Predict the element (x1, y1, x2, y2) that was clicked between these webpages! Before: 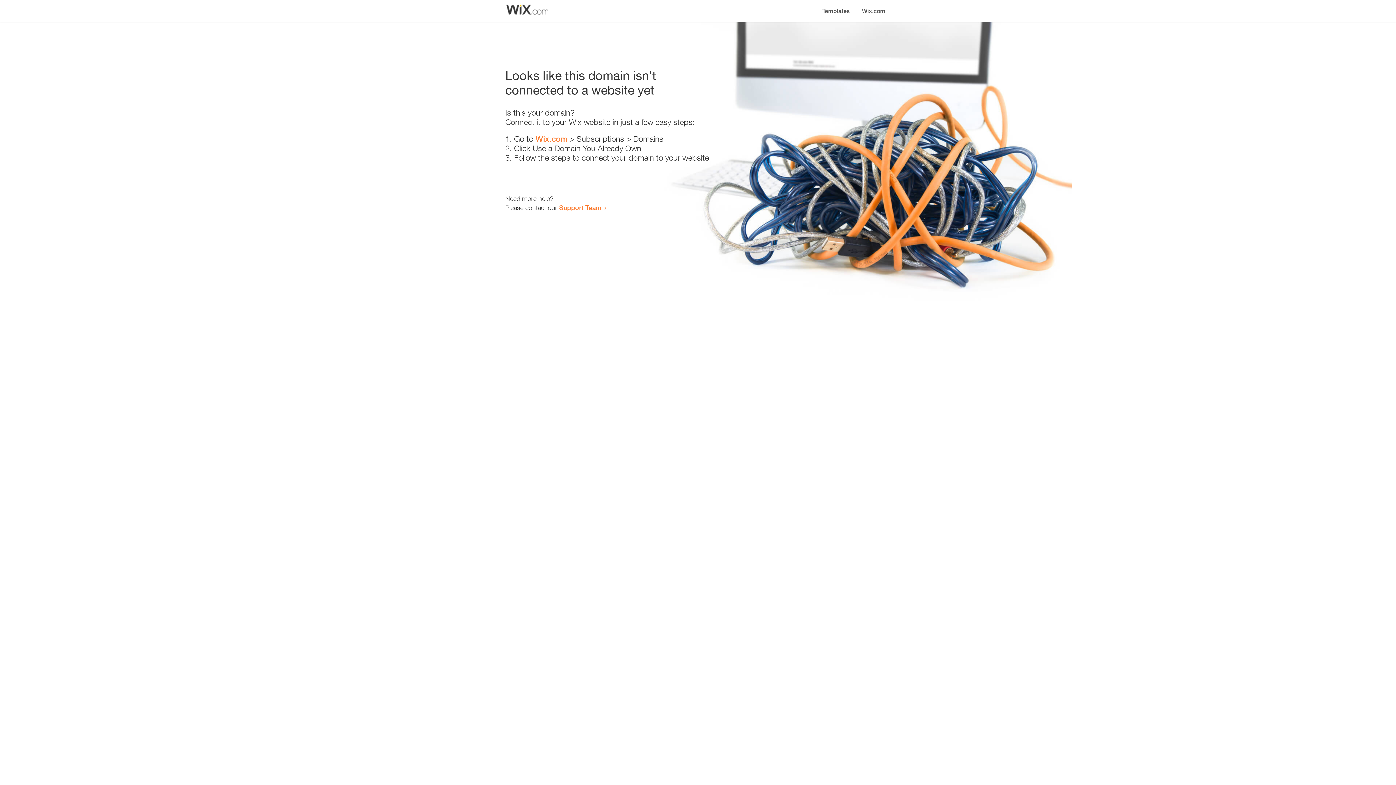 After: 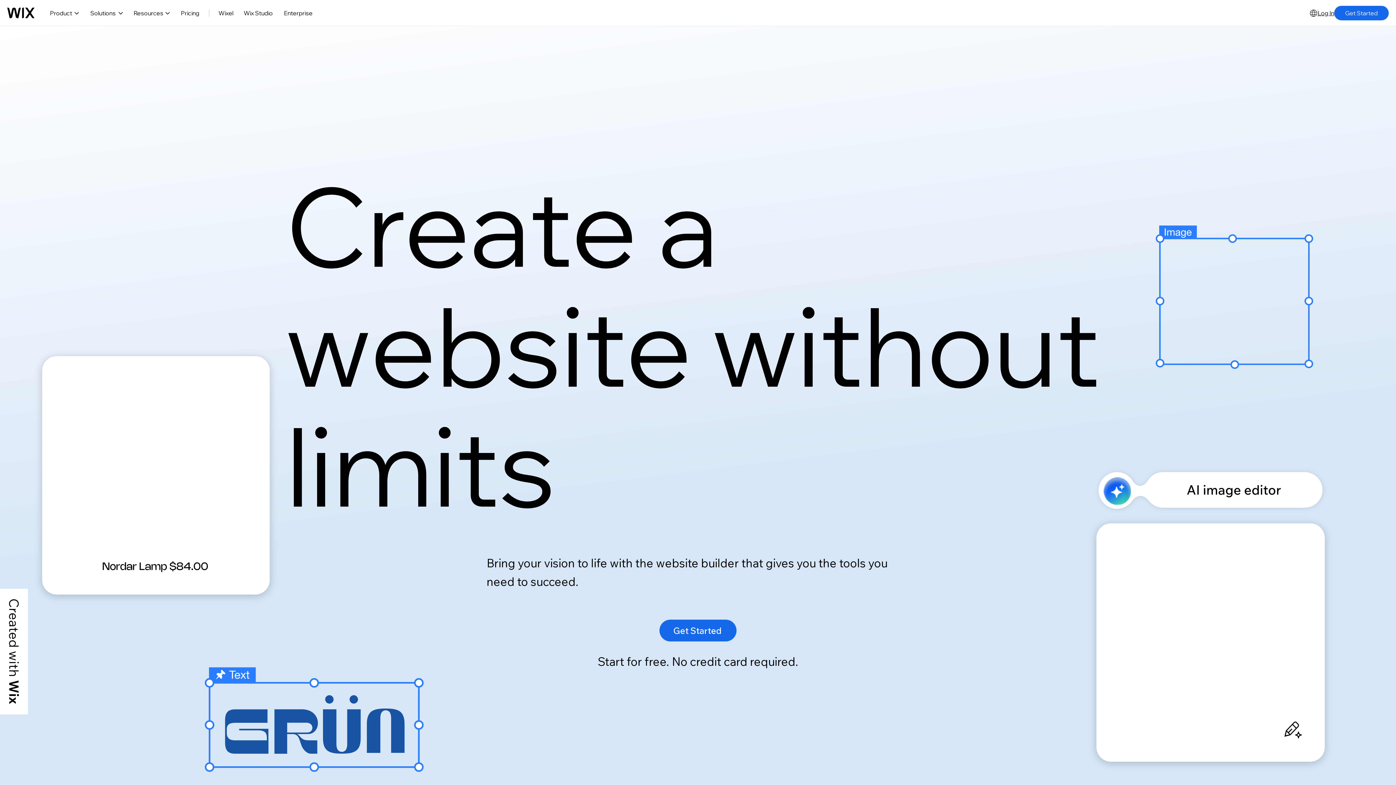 Action: bbox: (856, 0, 890, 14) label: Wix.com